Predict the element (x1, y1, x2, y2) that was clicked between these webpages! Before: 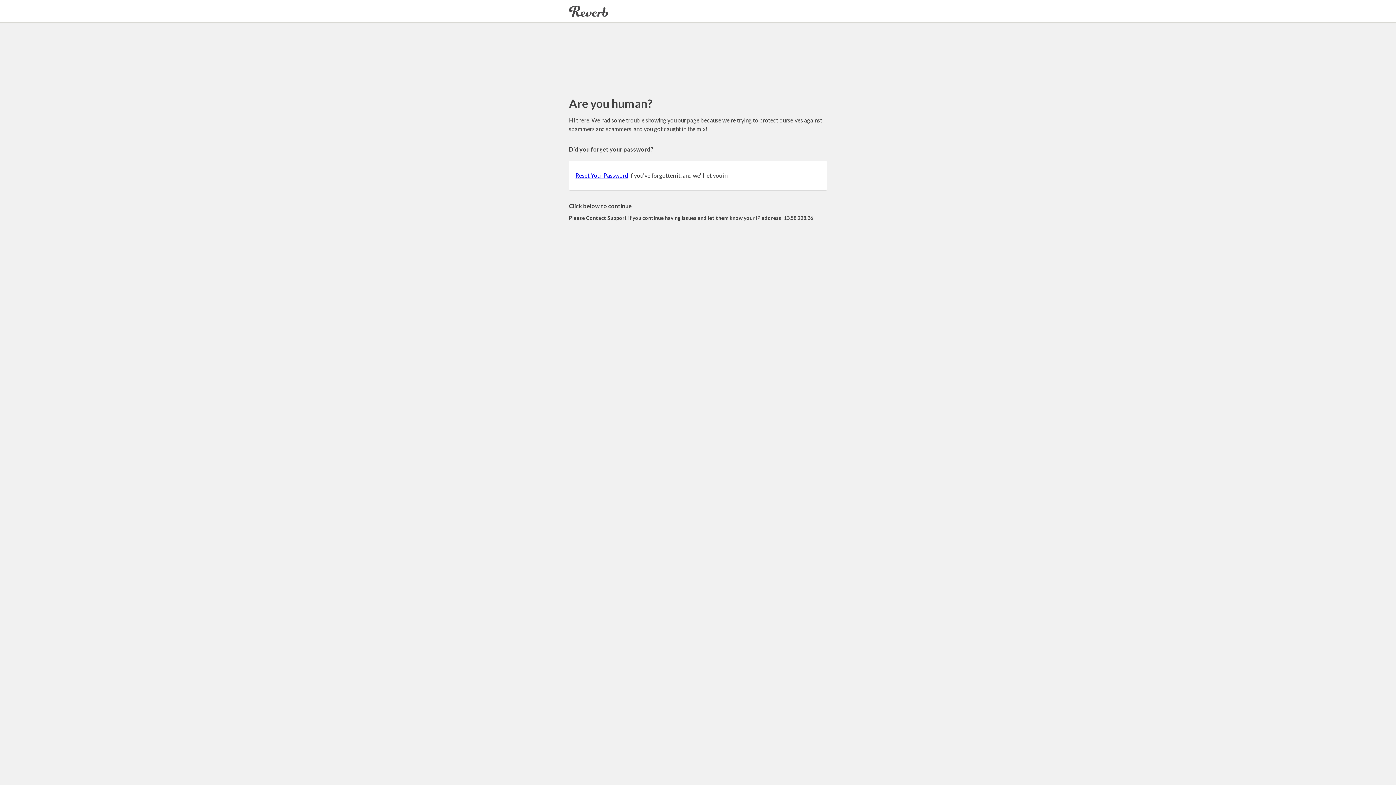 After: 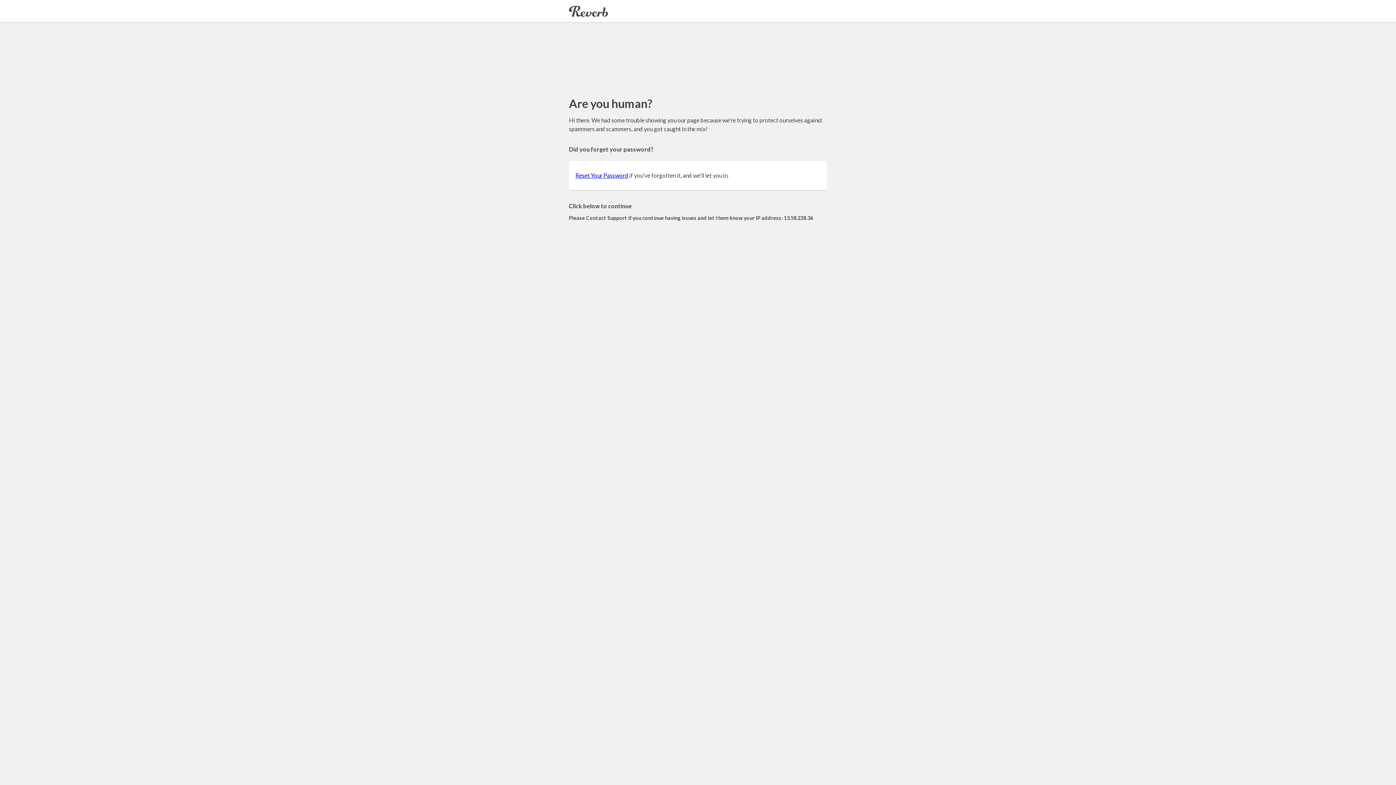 Action: label: Reset Your Password bbox: (575, 172, 628, 178)